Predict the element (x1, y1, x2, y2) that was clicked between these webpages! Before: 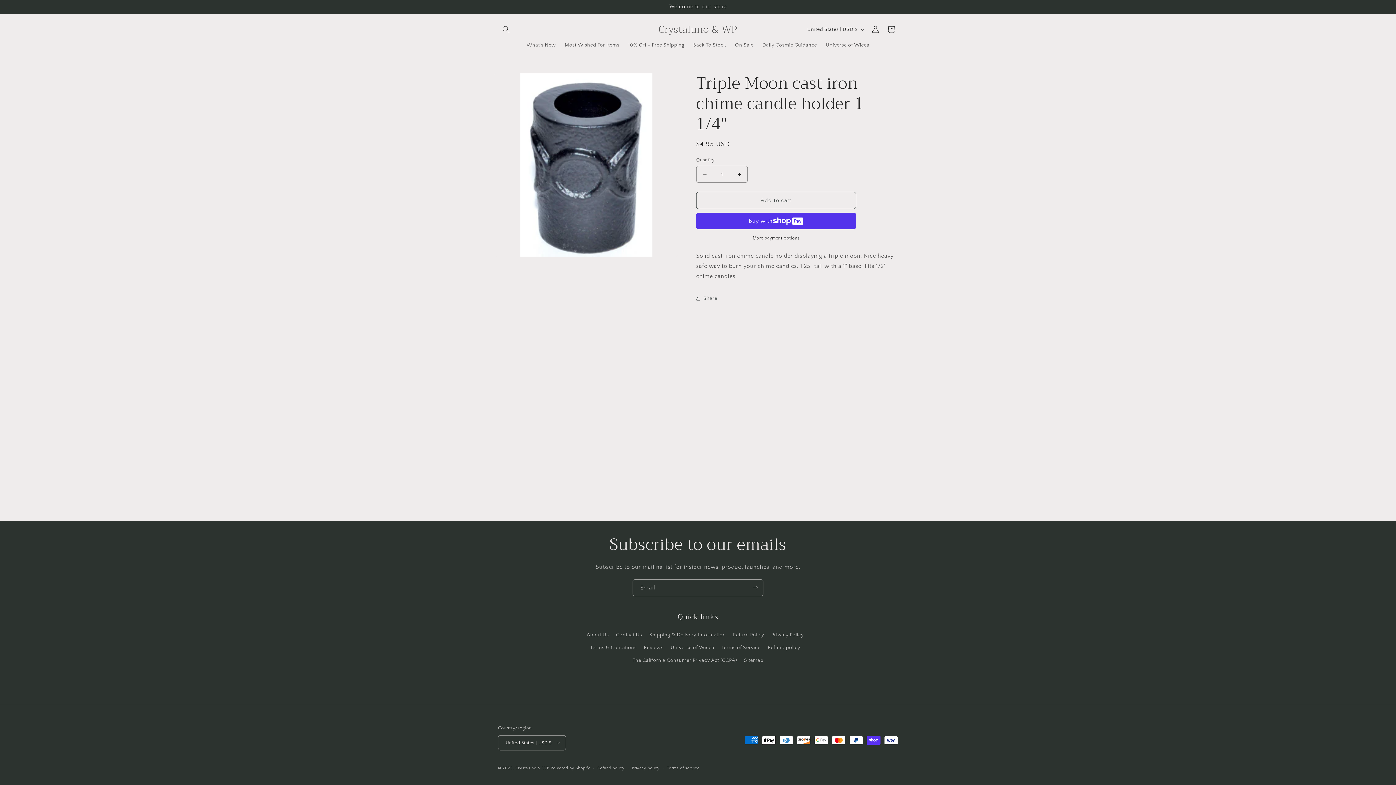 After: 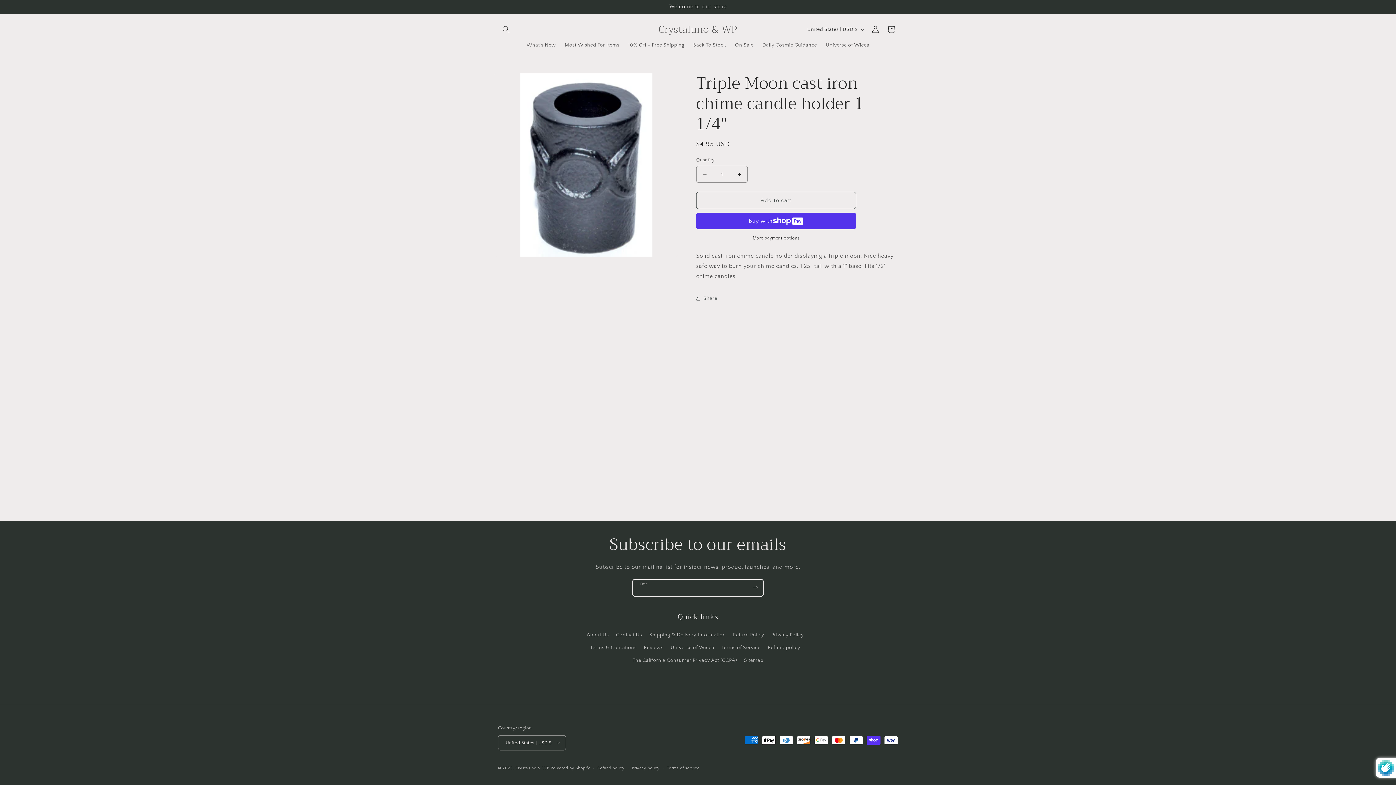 Action: bbox: (747, 579, 763, 596) label: Subscribe